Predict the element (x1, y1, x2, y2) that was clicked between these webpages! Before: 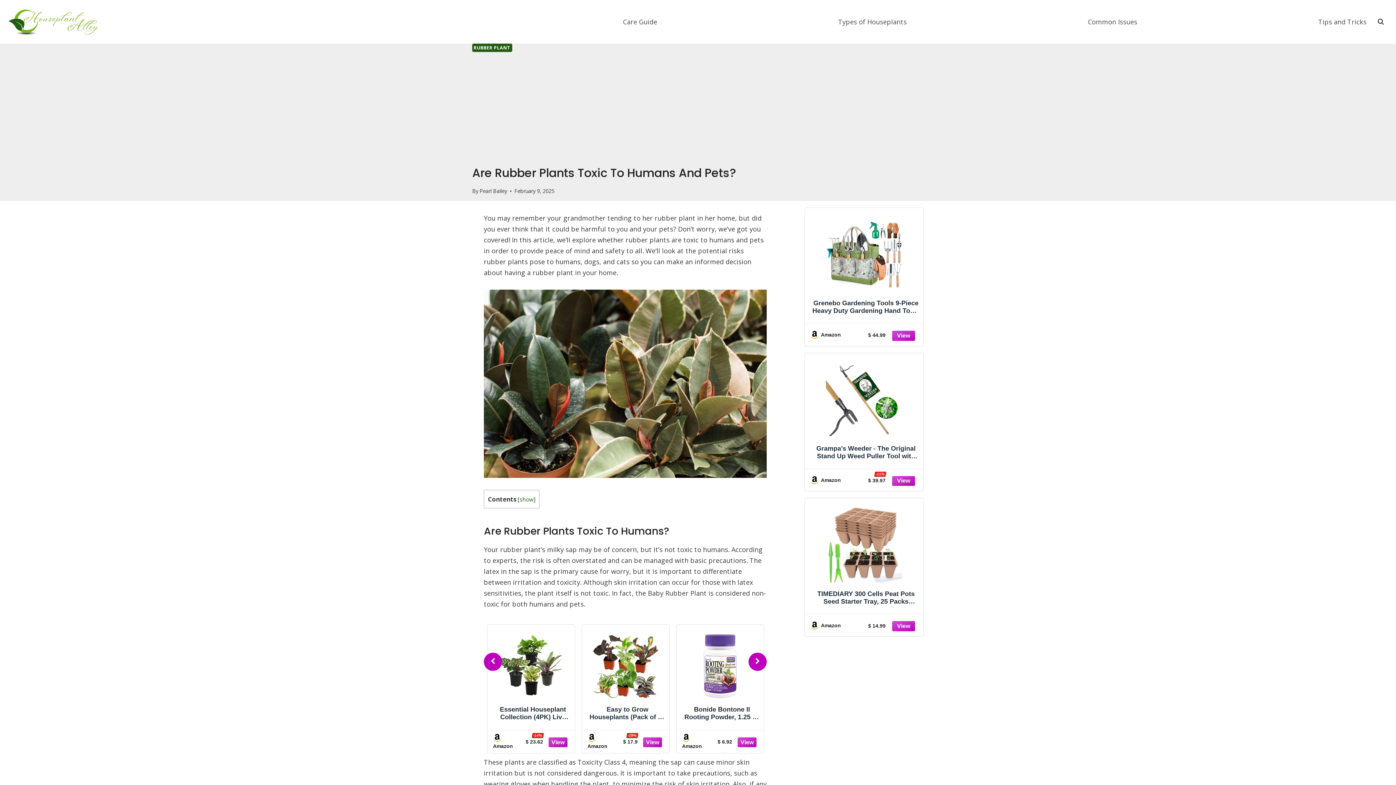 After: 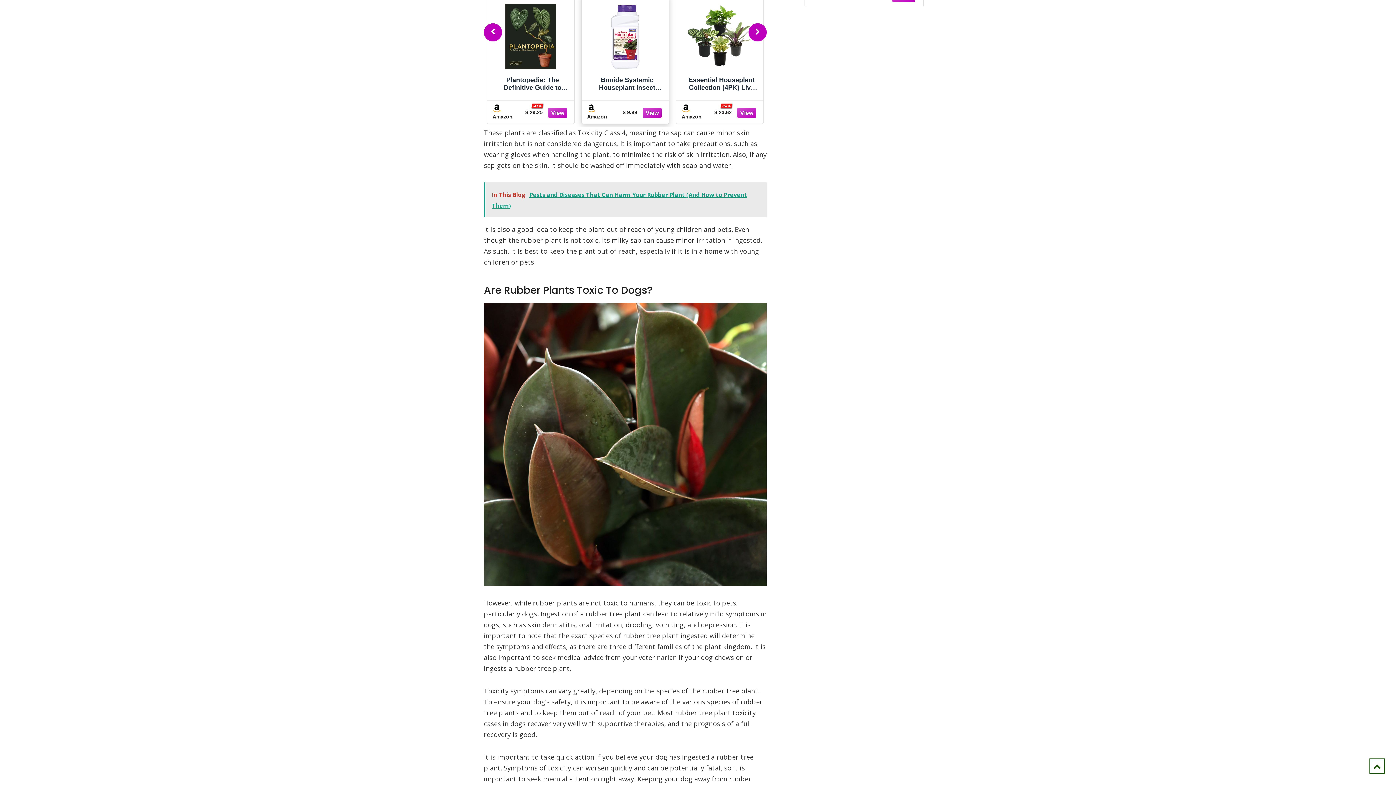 Action: bbox: (680, 630, 760, 728) label: Bonide Systemic Houseplant Insect Control, 8 oz Ready-to-Use Granules for Indoors and Outdoors, Protects Plants from Insects